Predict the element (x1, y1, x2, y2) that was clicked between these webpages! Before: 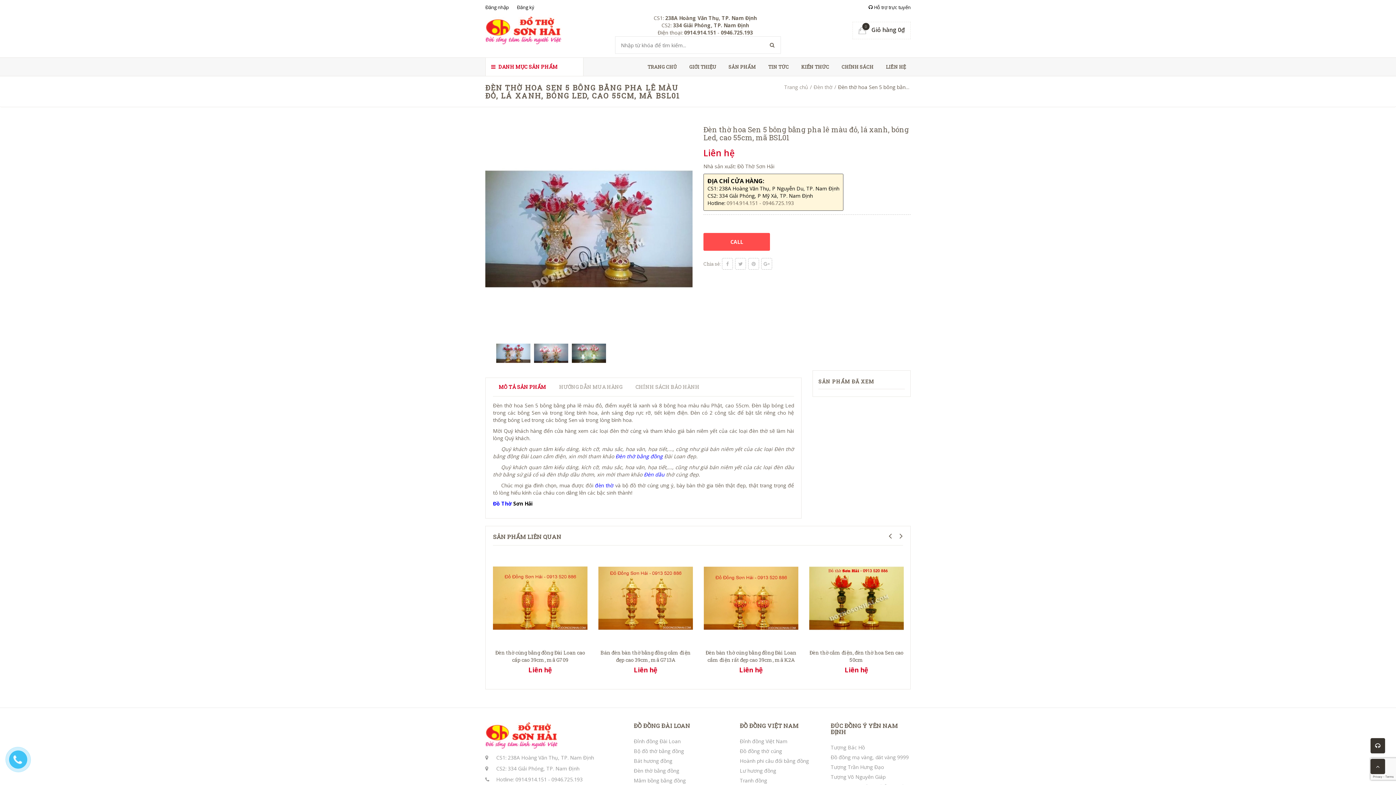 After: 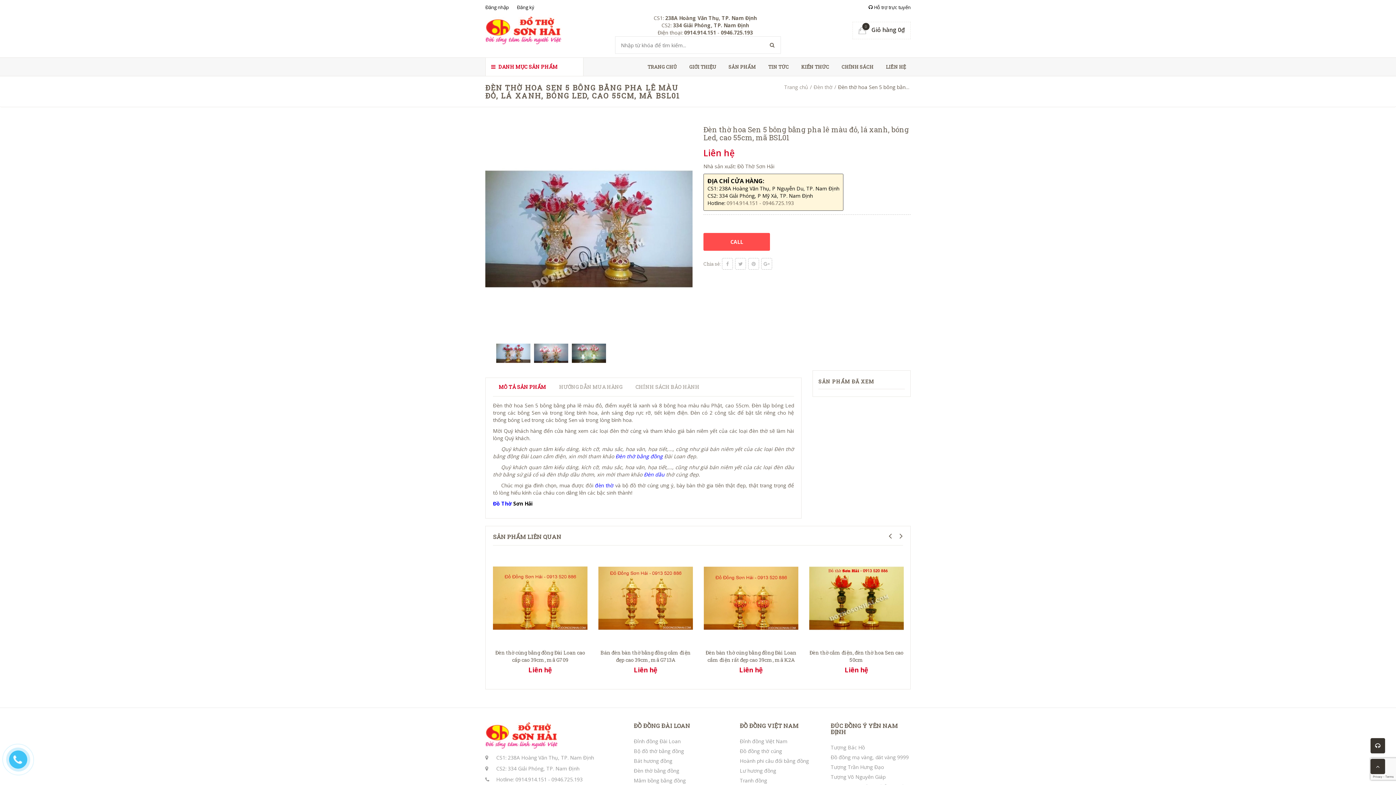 Action: bbox: (496, 349, 530, 356)